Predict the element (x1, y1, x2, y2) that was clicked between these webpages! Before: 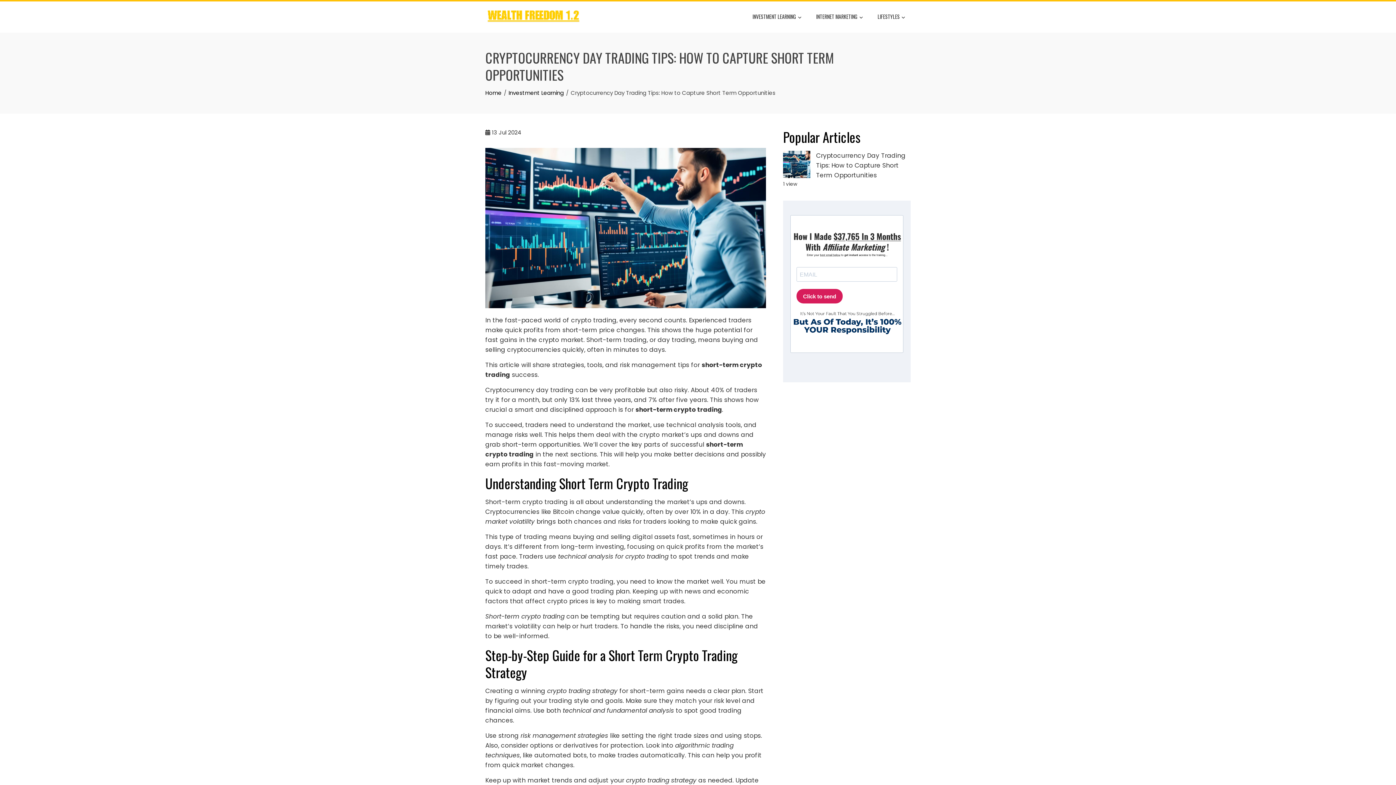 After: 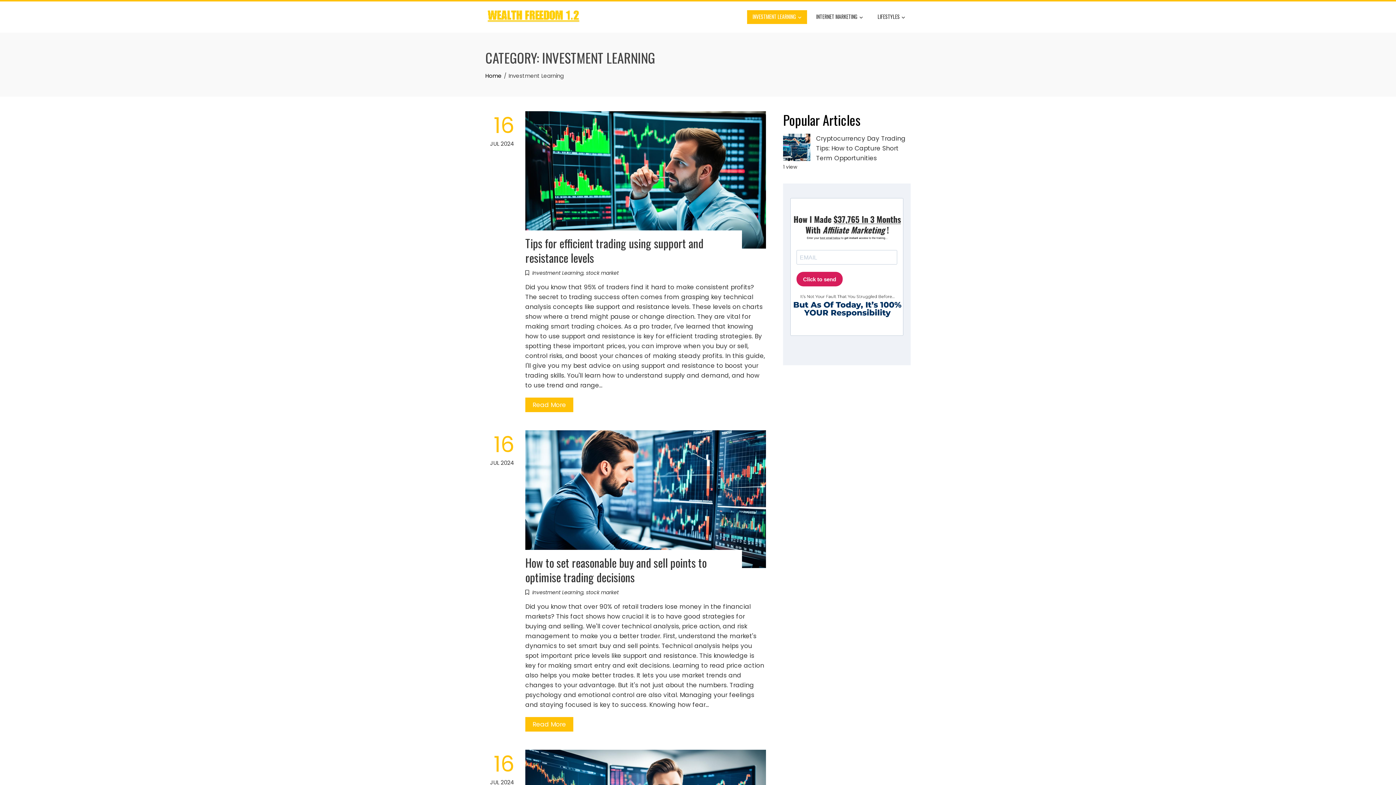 Action: bbox: (747, 10, 807, 23) label: INVESTMENT LEARNING